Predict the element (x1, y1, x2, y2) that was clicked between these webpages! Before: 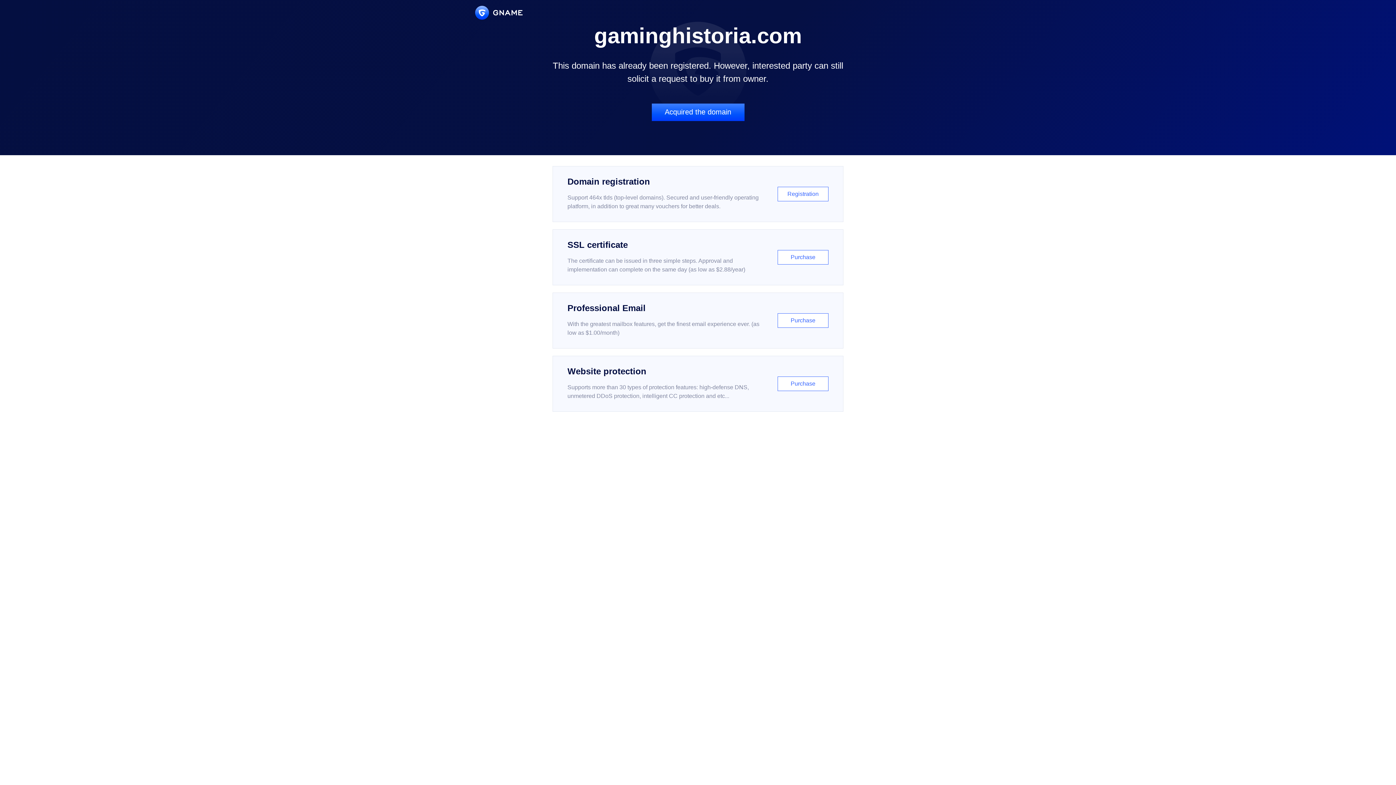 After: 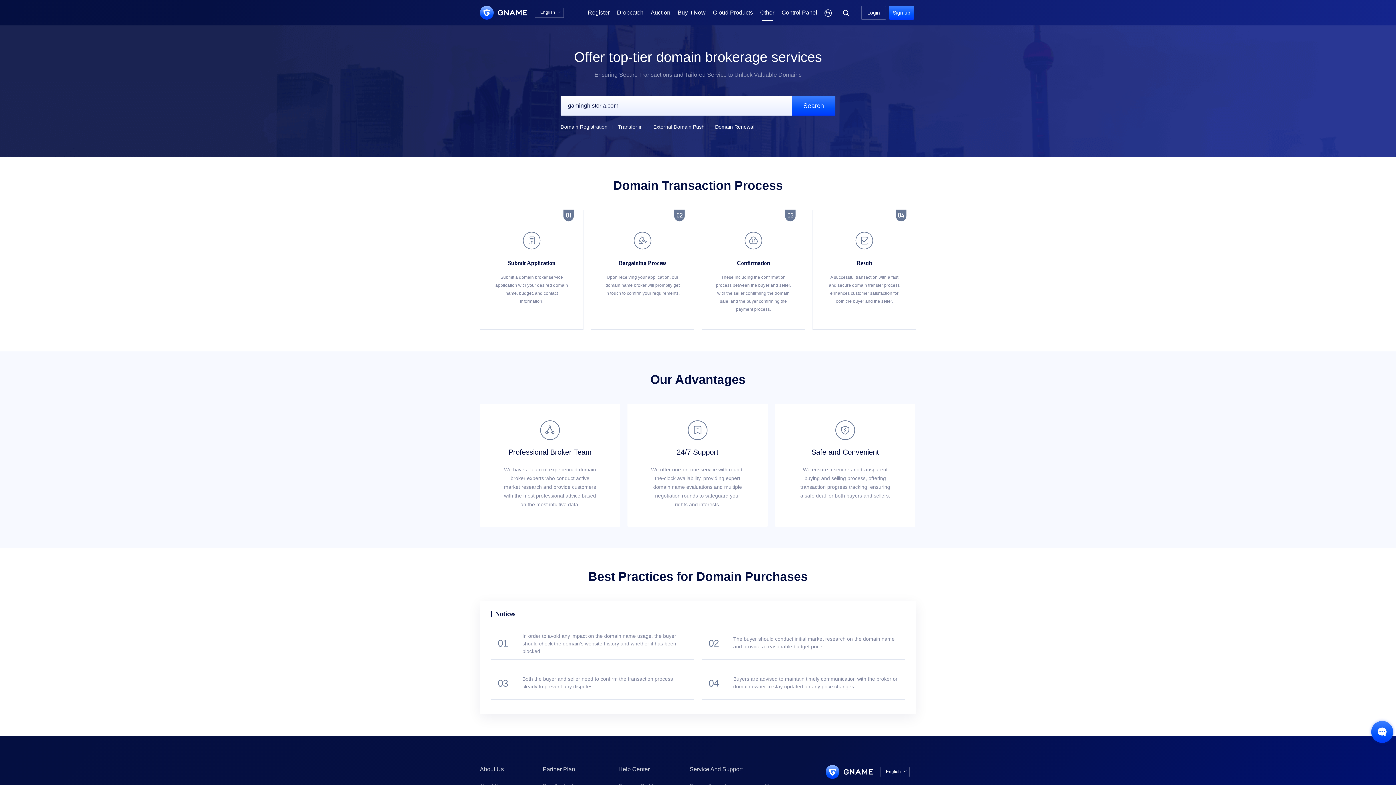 Action: label: Acquired the domain bbox: (651, 103, 744, 121)